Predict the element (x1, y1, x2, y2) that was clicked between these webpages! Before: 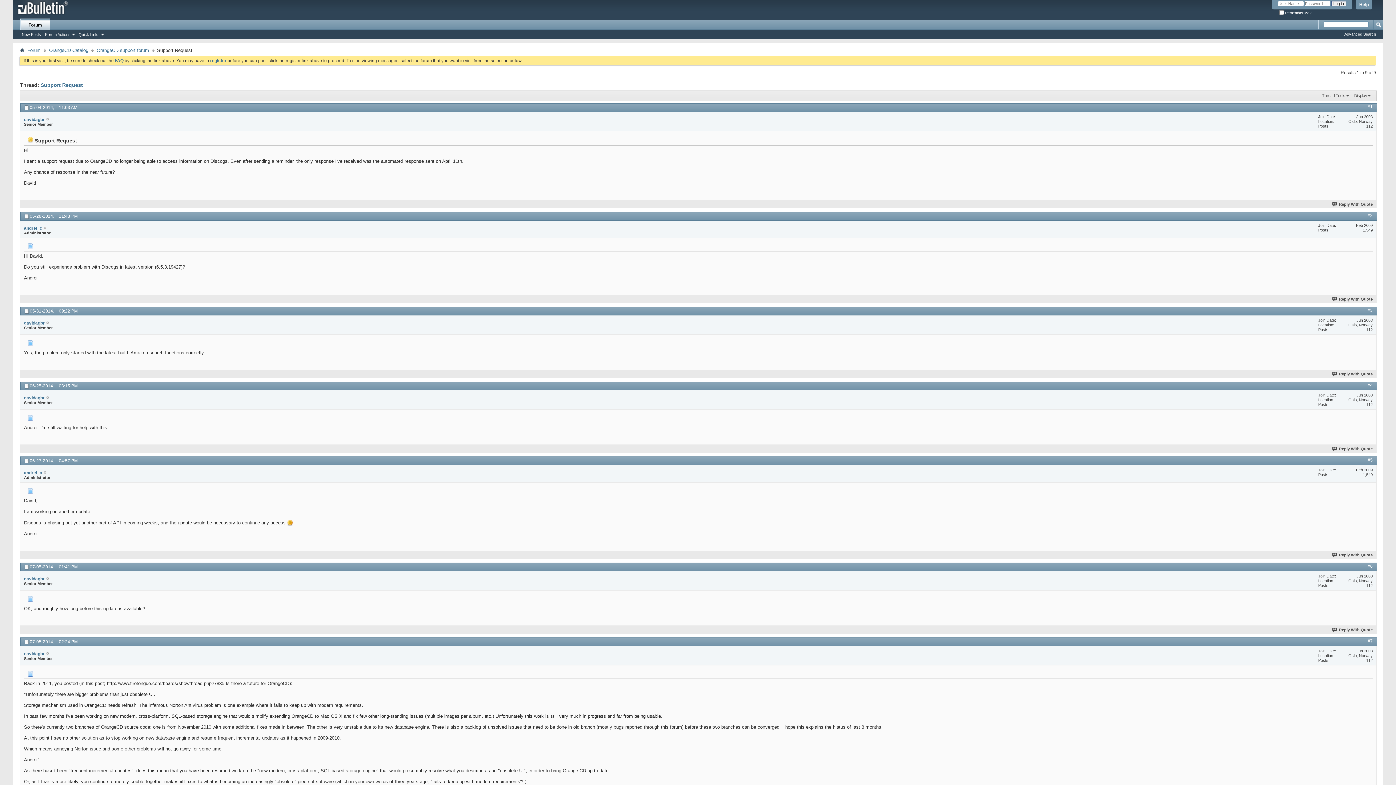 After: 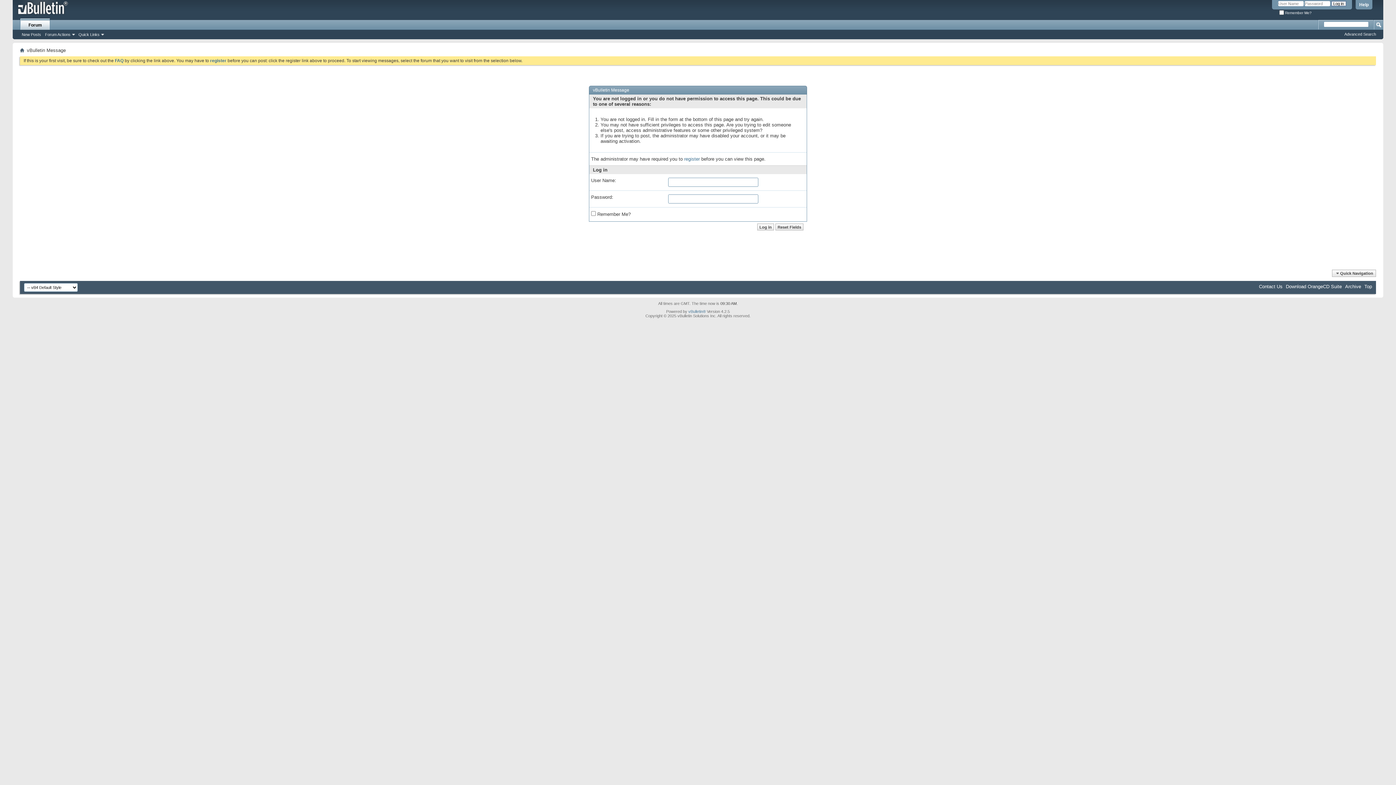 Action: bbox: (1332, 297, 1373, 301) label: Reply With Quote